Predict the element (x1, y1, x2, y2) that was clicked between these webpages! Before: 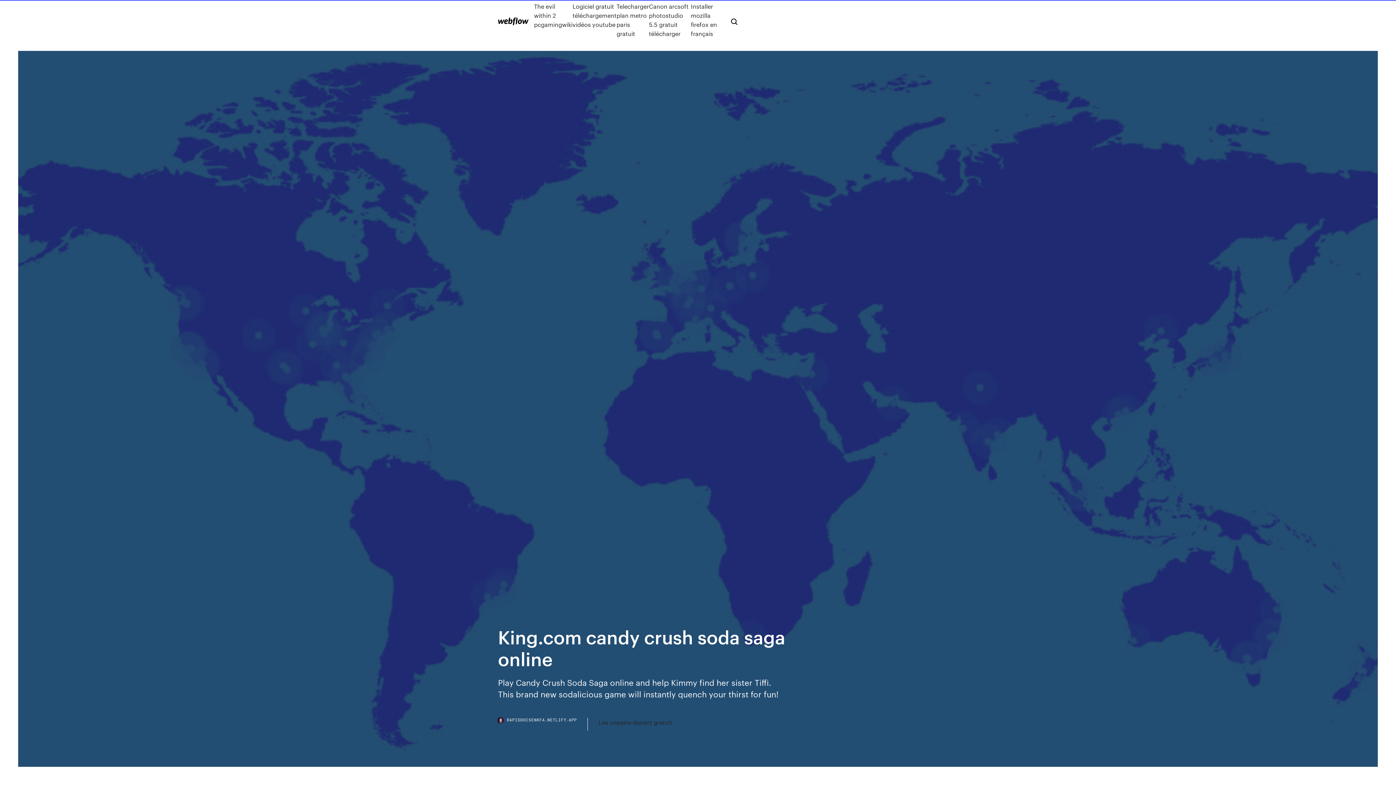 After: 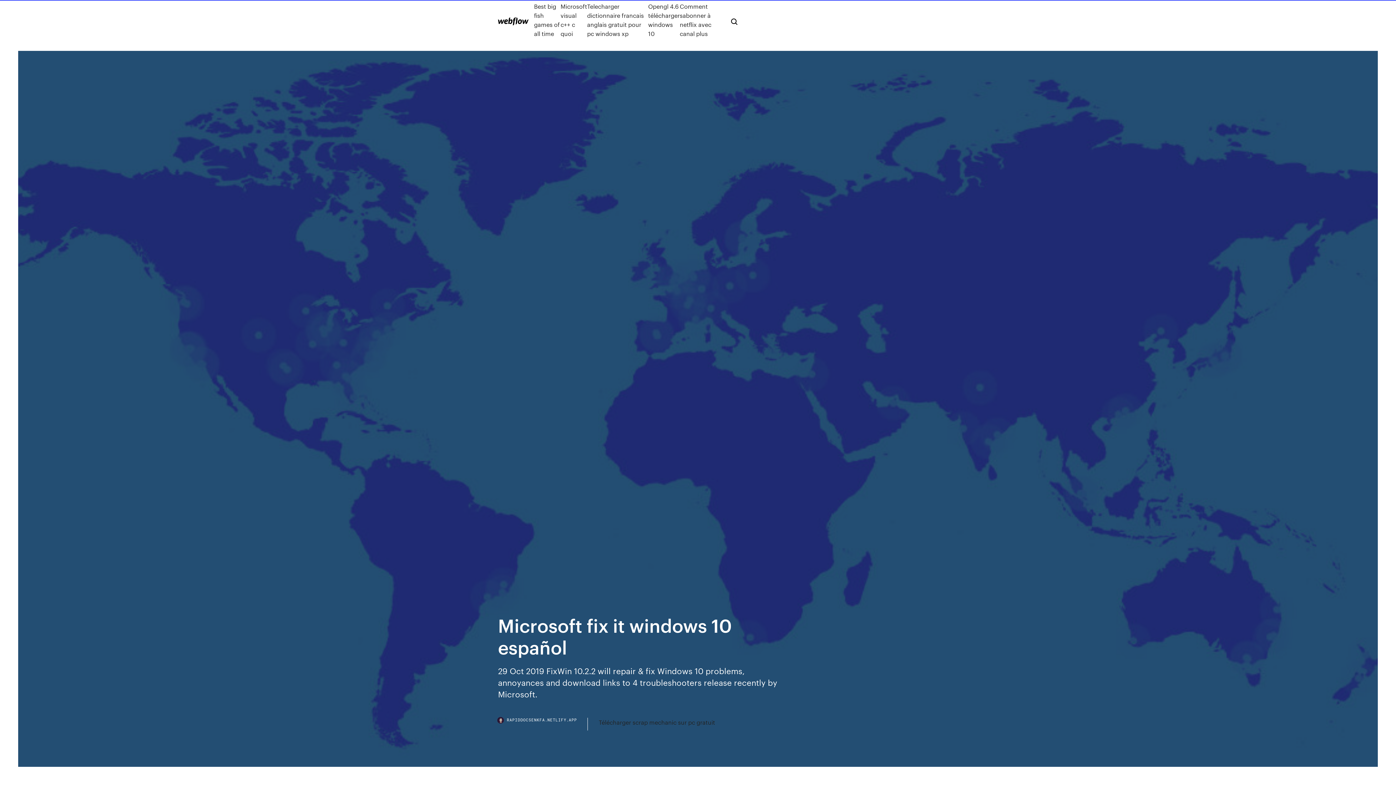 Action: bbox: (498, 17, 528, 25)